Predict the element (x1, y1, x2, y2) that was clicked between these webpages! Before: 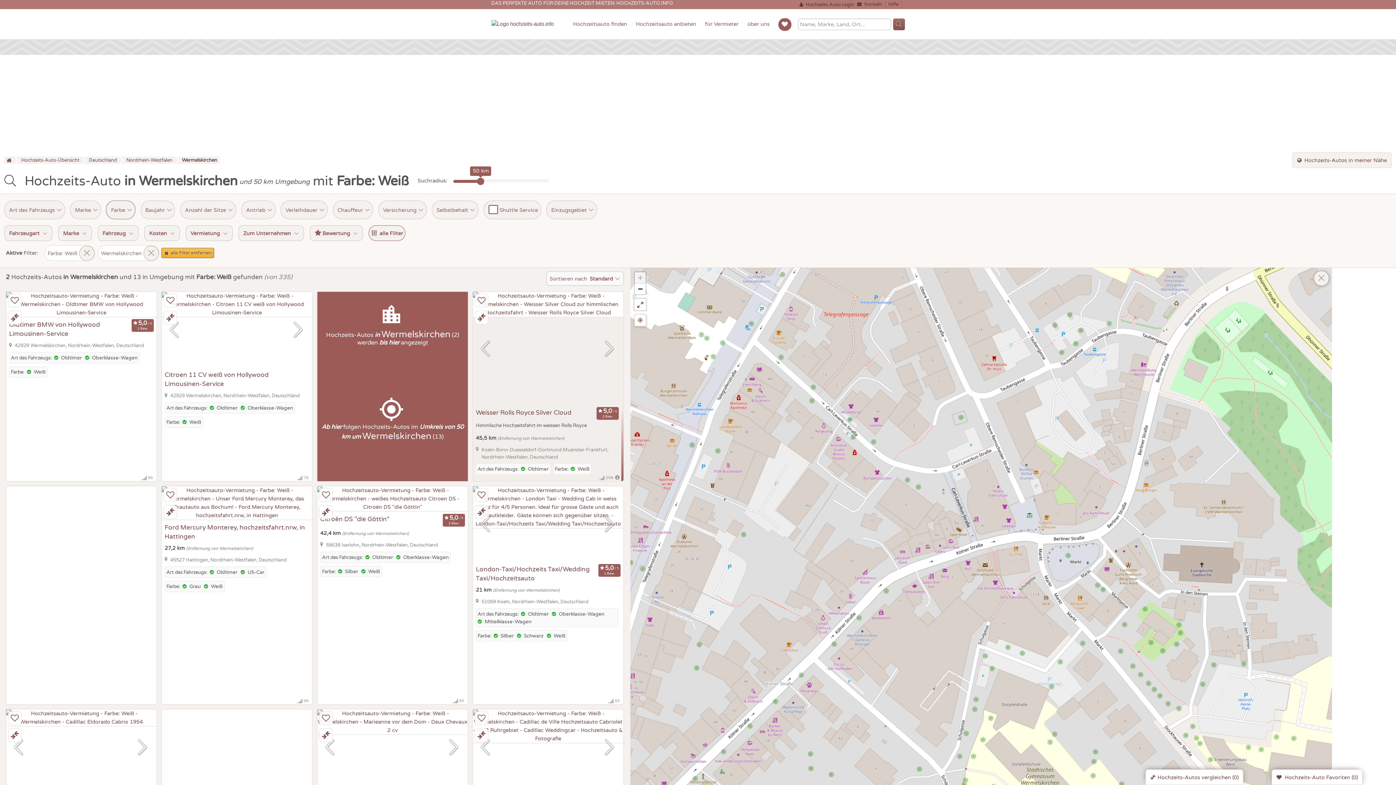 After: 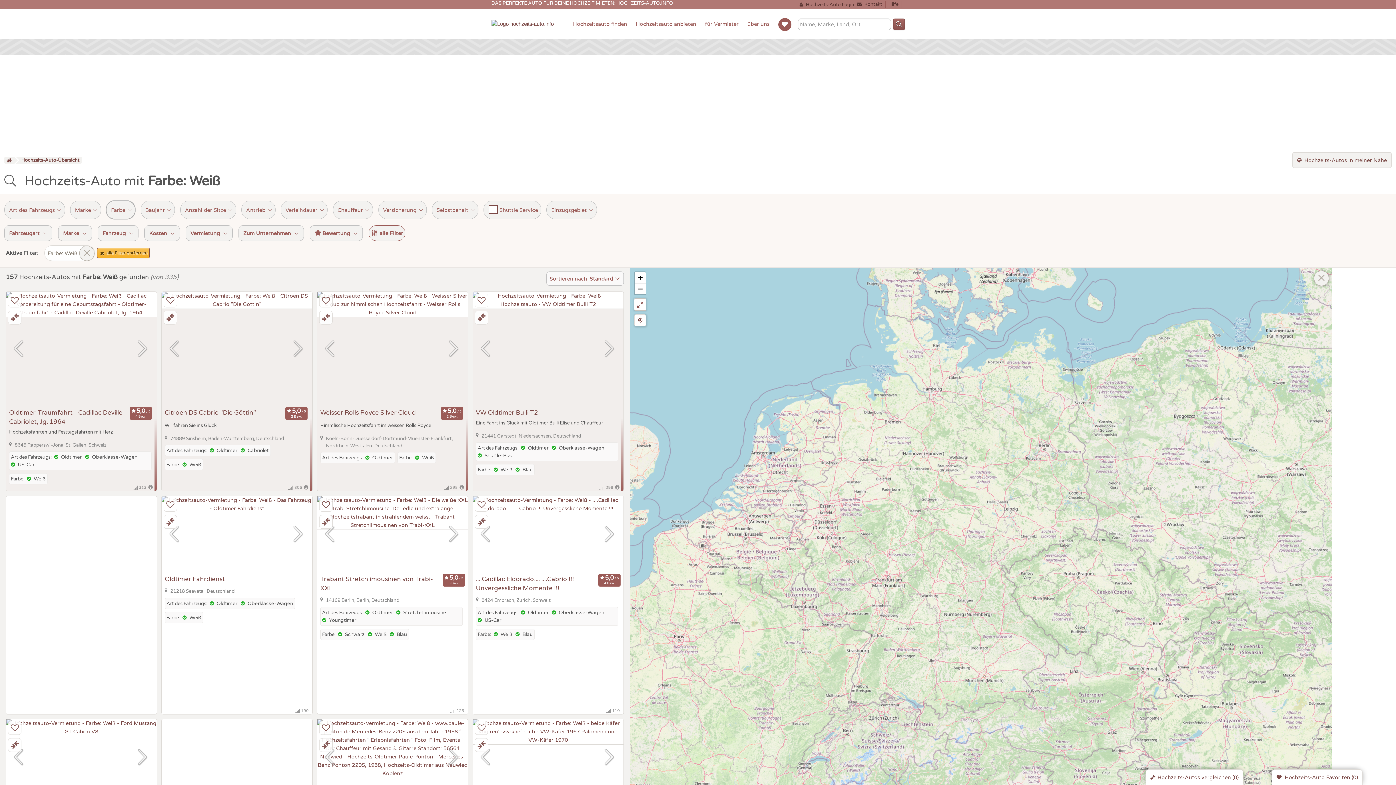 Action: label: Hochzeits-Auto-Übersicht bbox: (19, 156, 81, 164)